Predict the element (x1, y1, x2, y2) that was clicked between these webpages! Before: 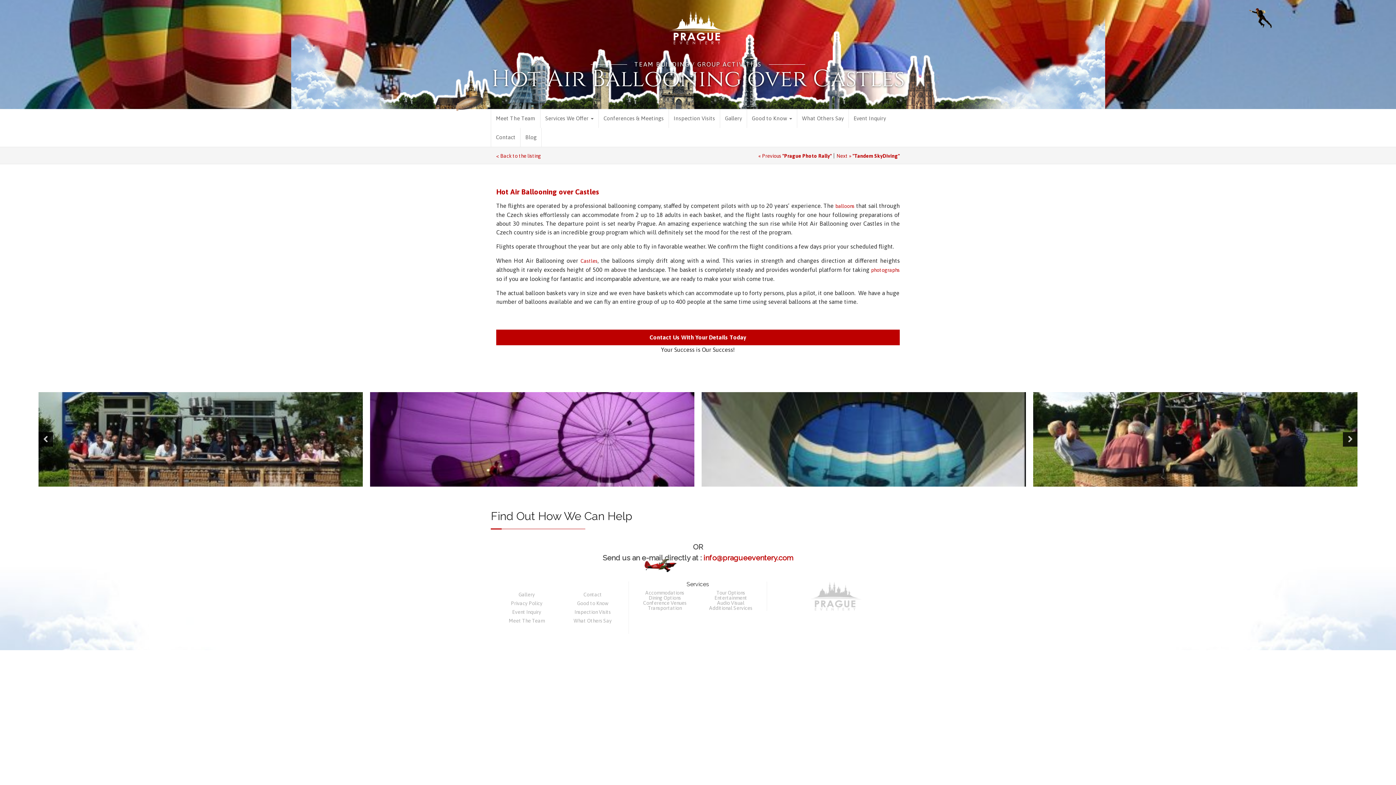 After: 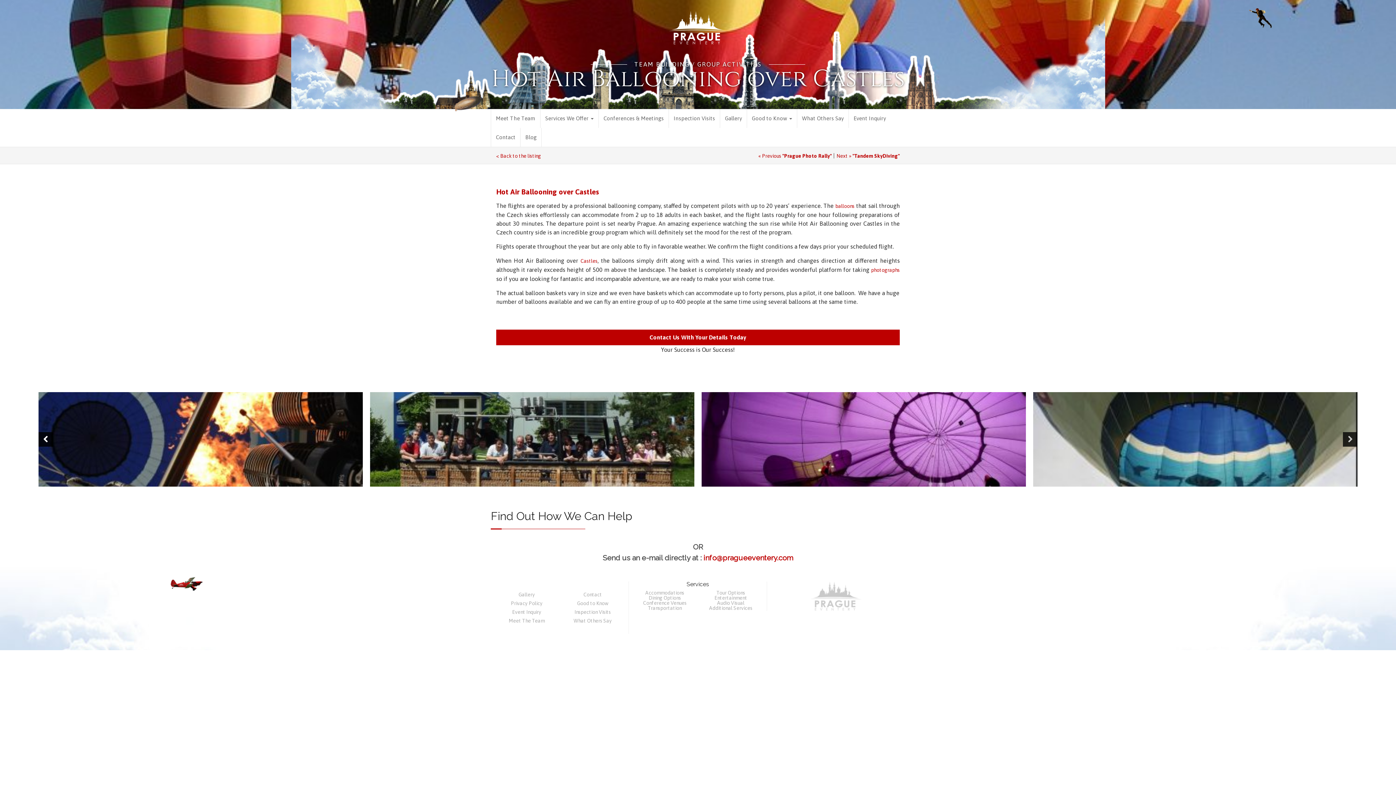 Action: bbox: (38, 432, 53, 446) label: Previous